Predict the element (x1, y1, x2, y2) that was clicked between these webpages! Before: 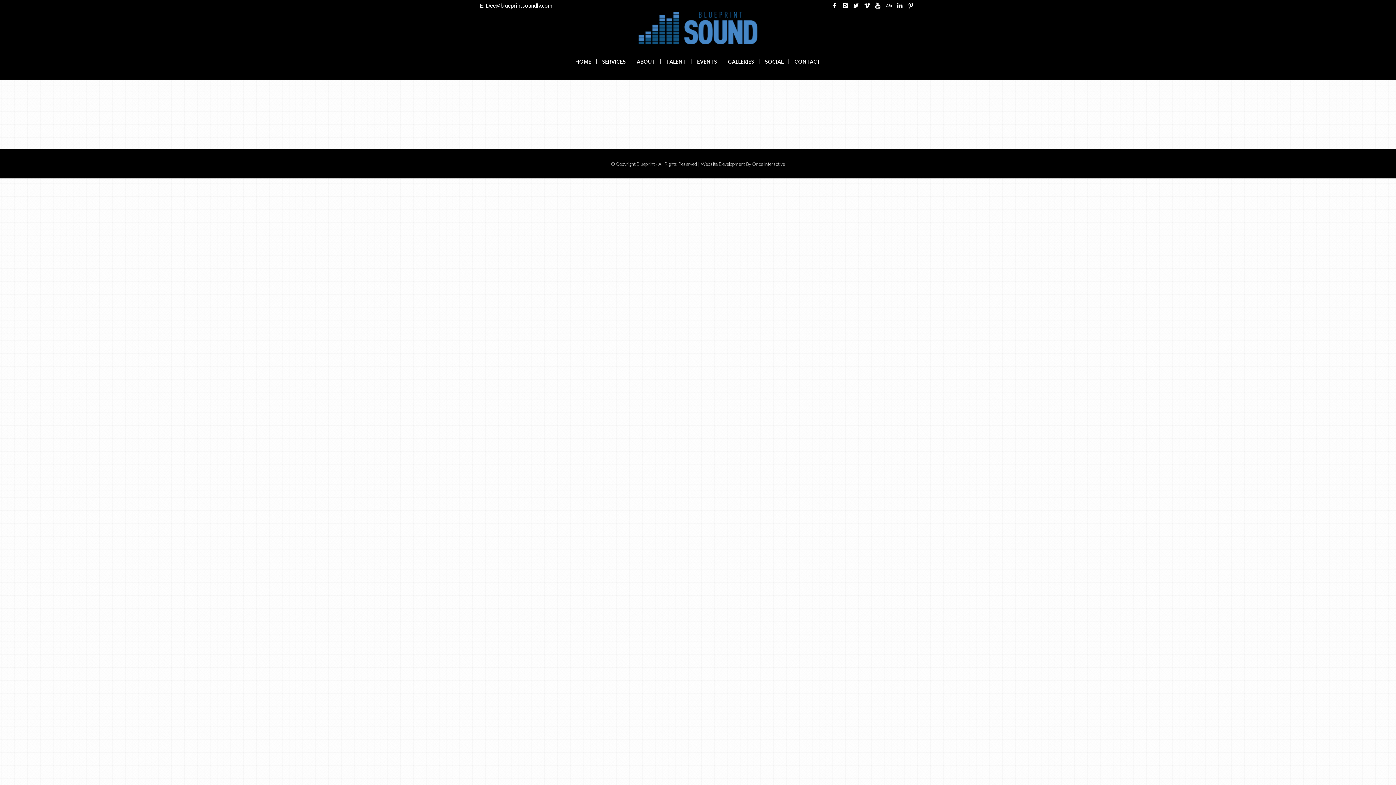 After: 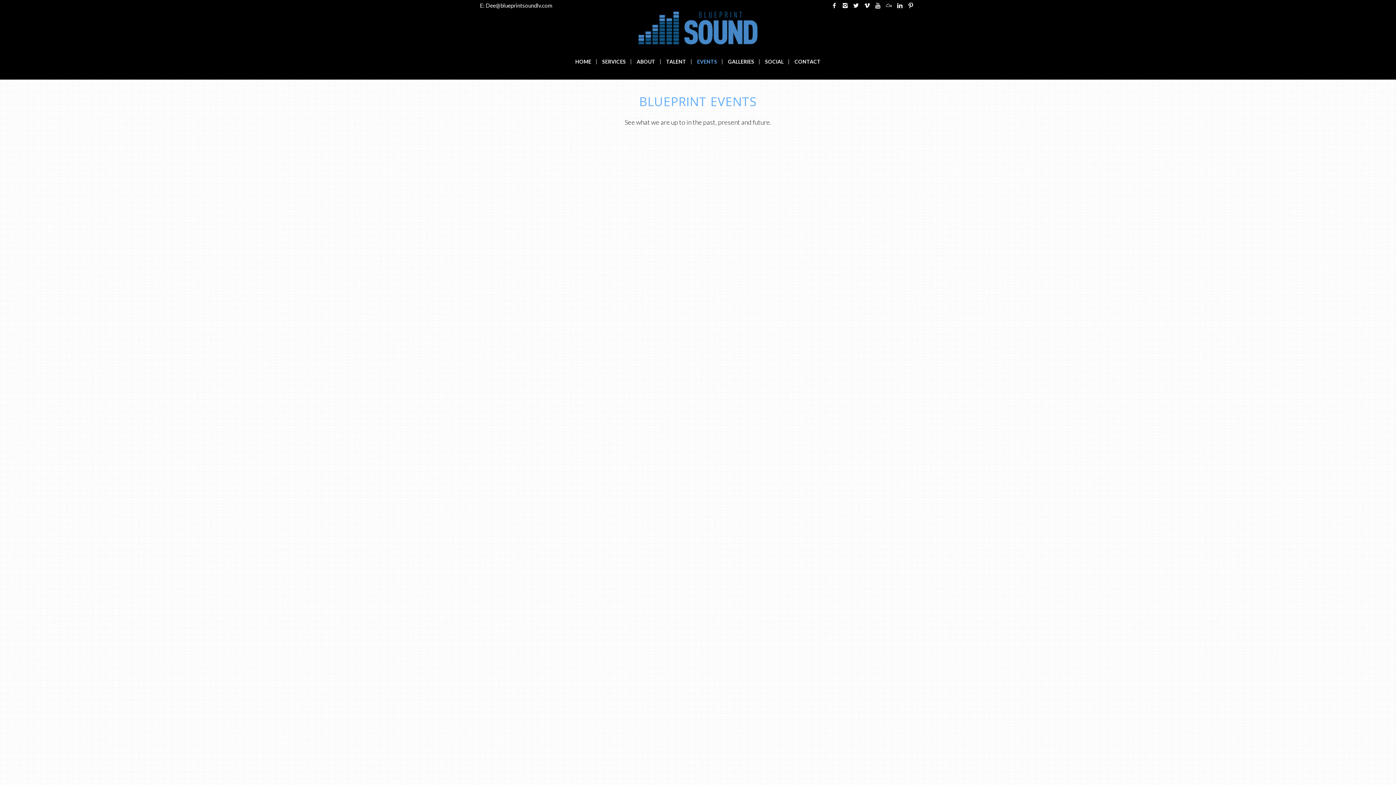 Action: label: EVENTS bbox: (692, 59, 722, 64)